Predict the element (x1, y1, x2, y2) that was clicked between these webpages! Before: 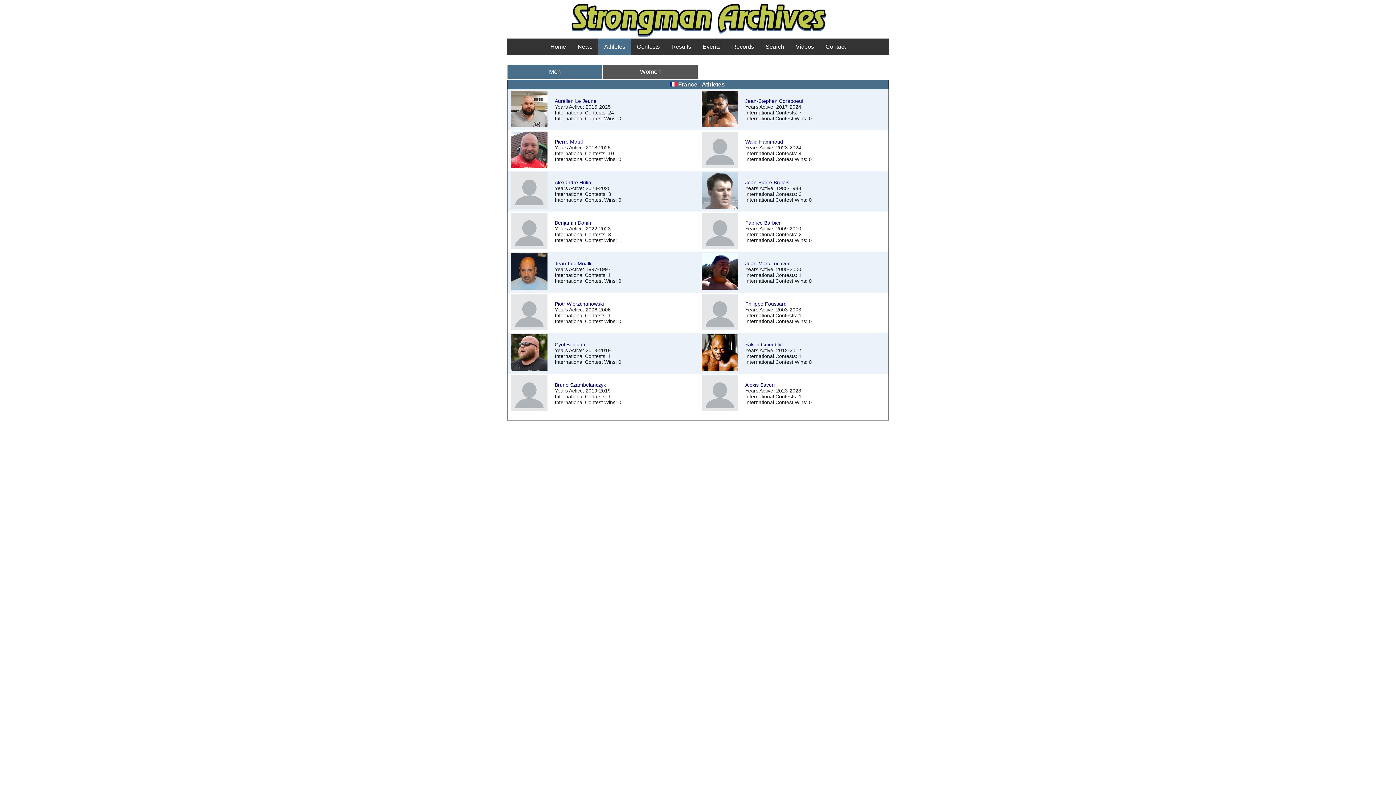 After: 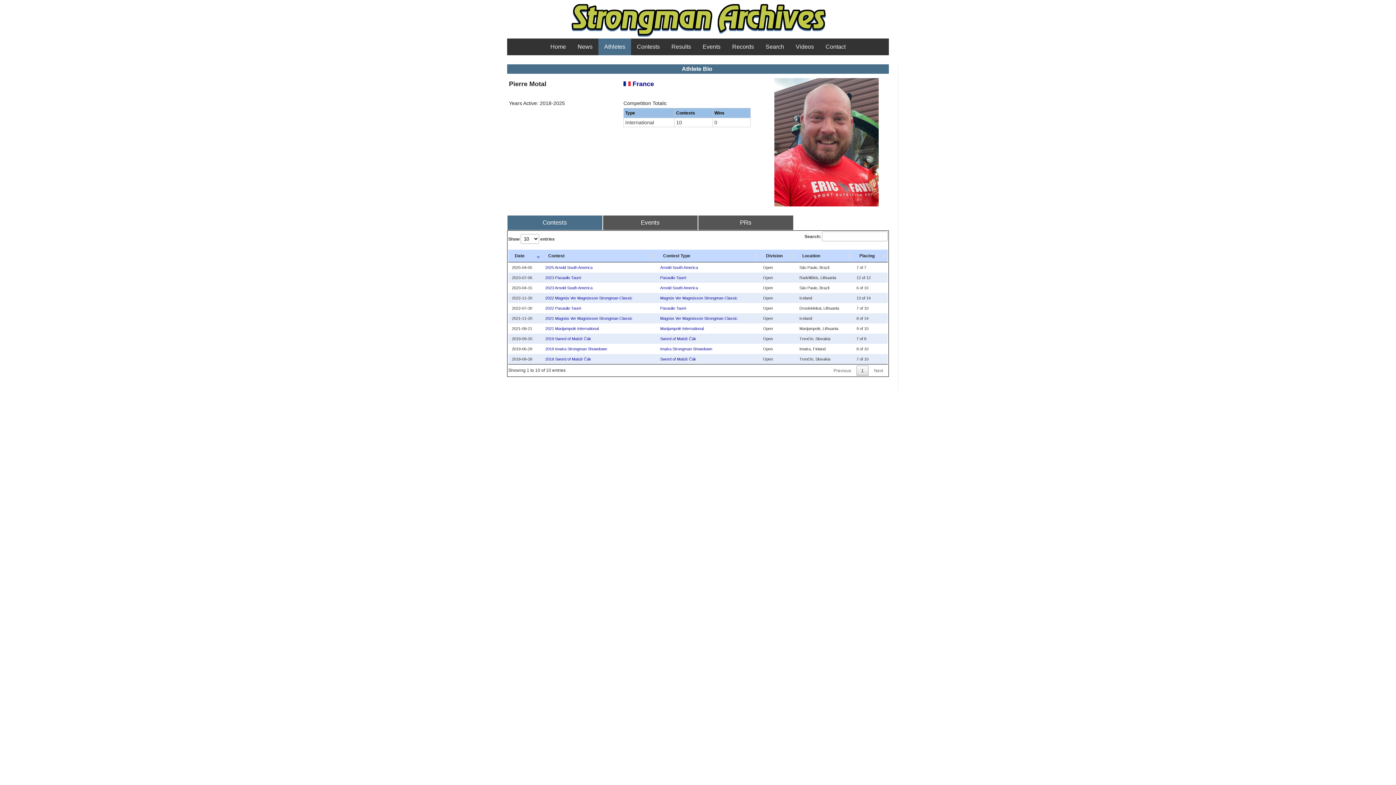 Action: bbox: (554, 138, 582, 144) label: Pierre Motal